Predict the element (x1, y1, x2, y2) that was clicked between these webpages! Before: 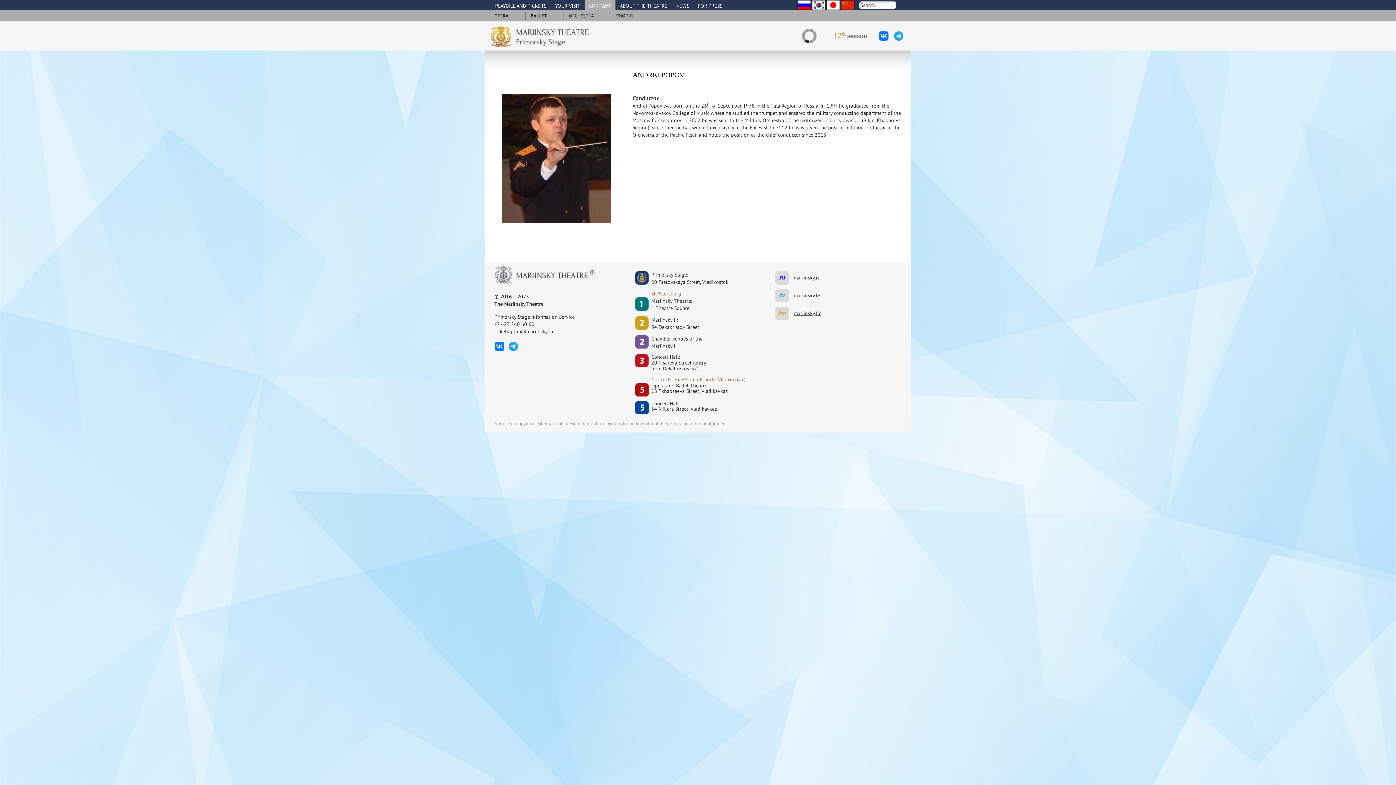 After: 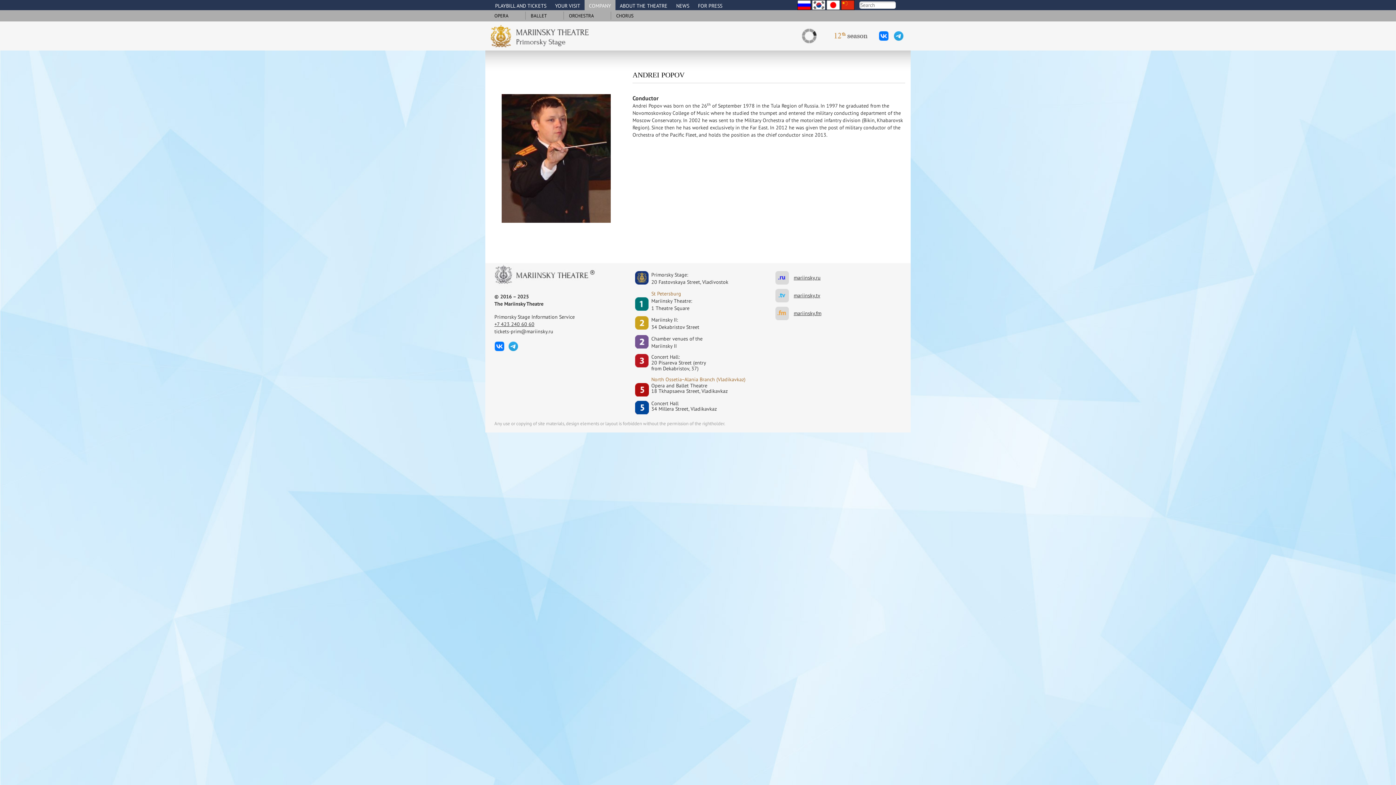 Action: bbox: (494, 321, 534, 327) label: +7 423 240 60 60